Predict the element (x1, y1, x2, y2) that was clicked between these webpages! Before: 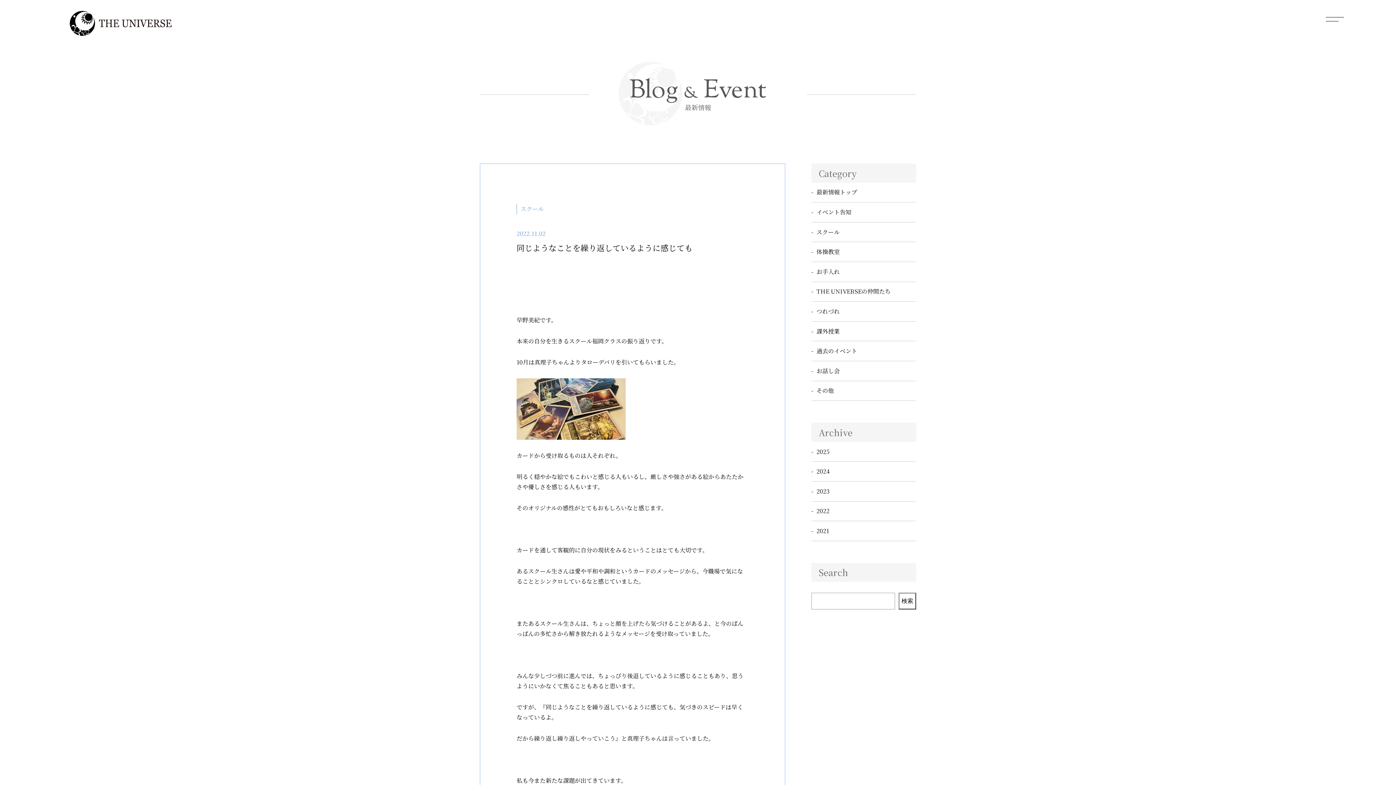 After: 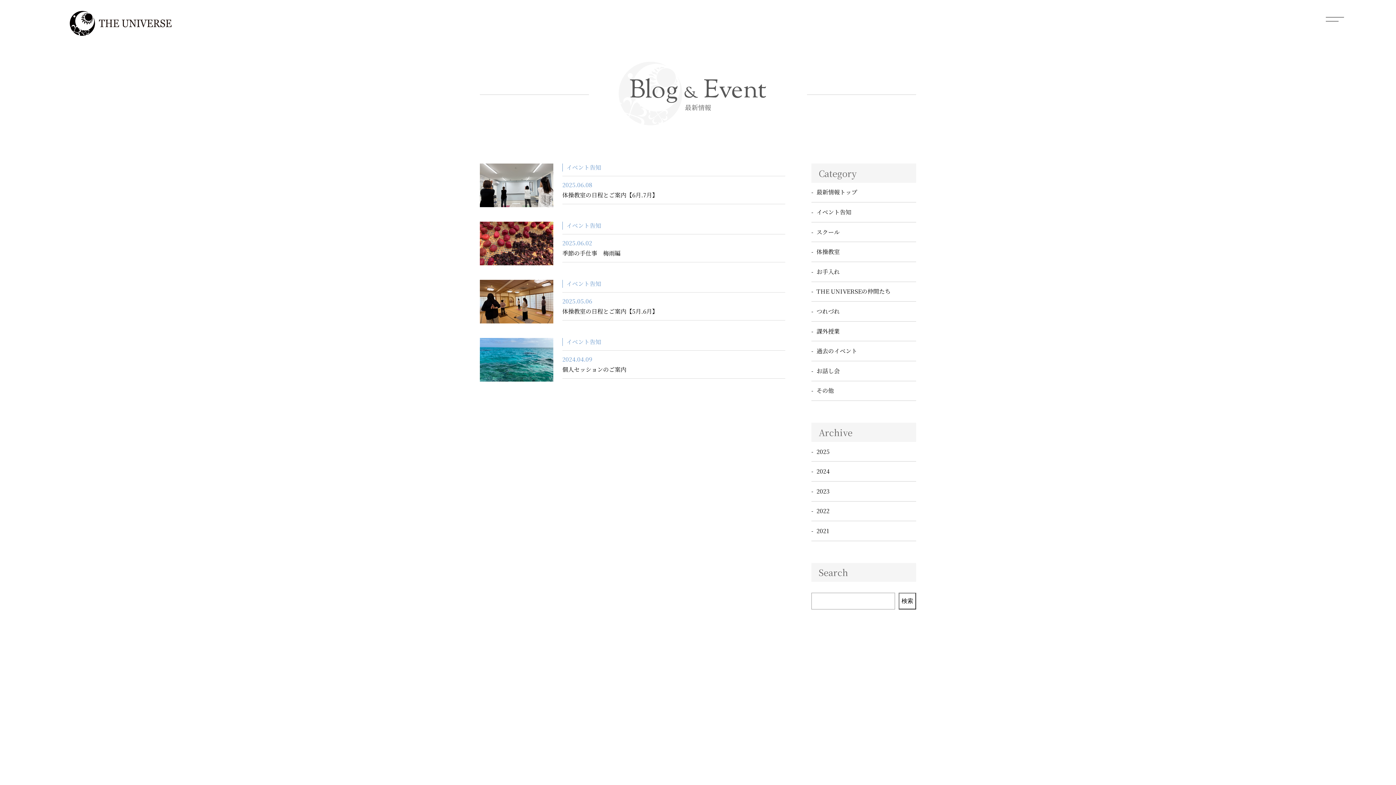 Action: label: イベント告知 bbox: (816, 207, 851, 216)